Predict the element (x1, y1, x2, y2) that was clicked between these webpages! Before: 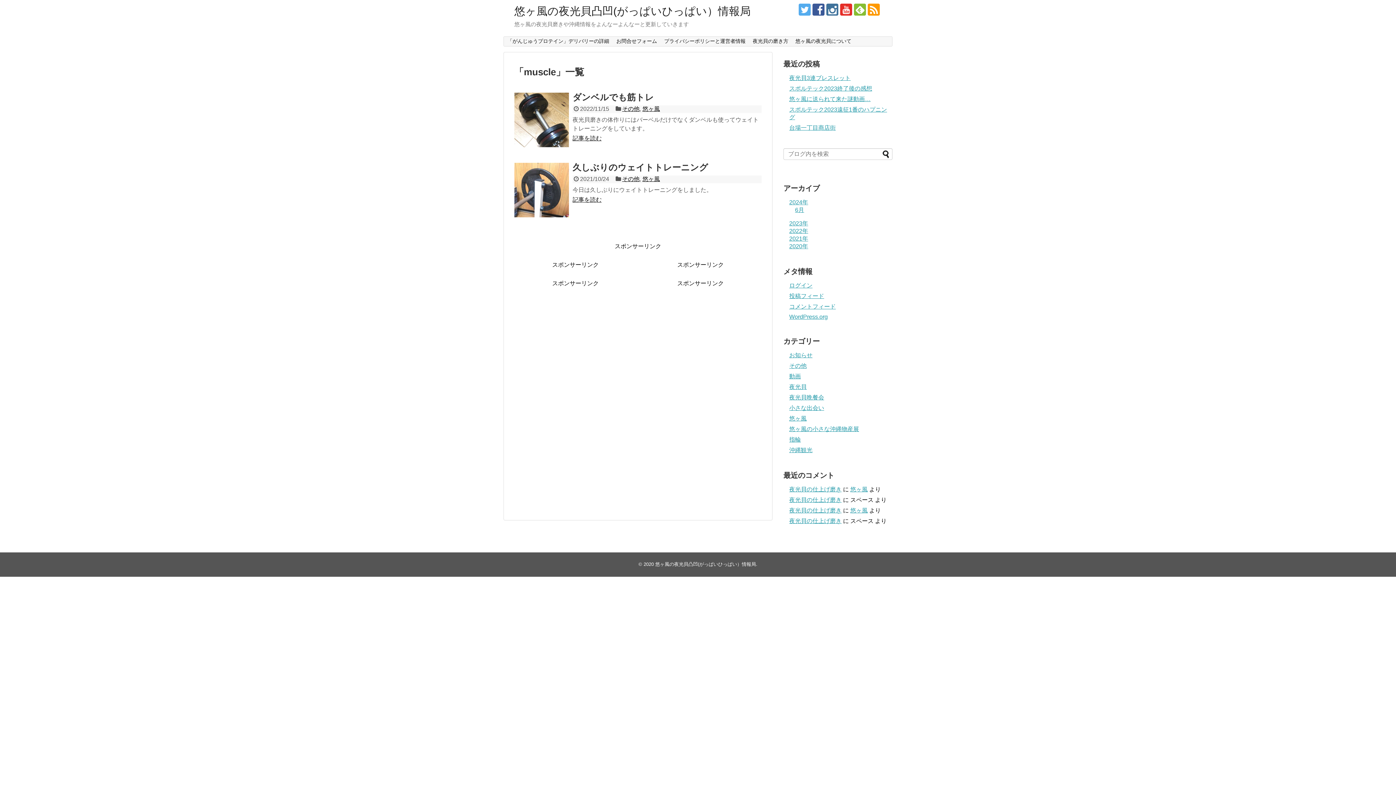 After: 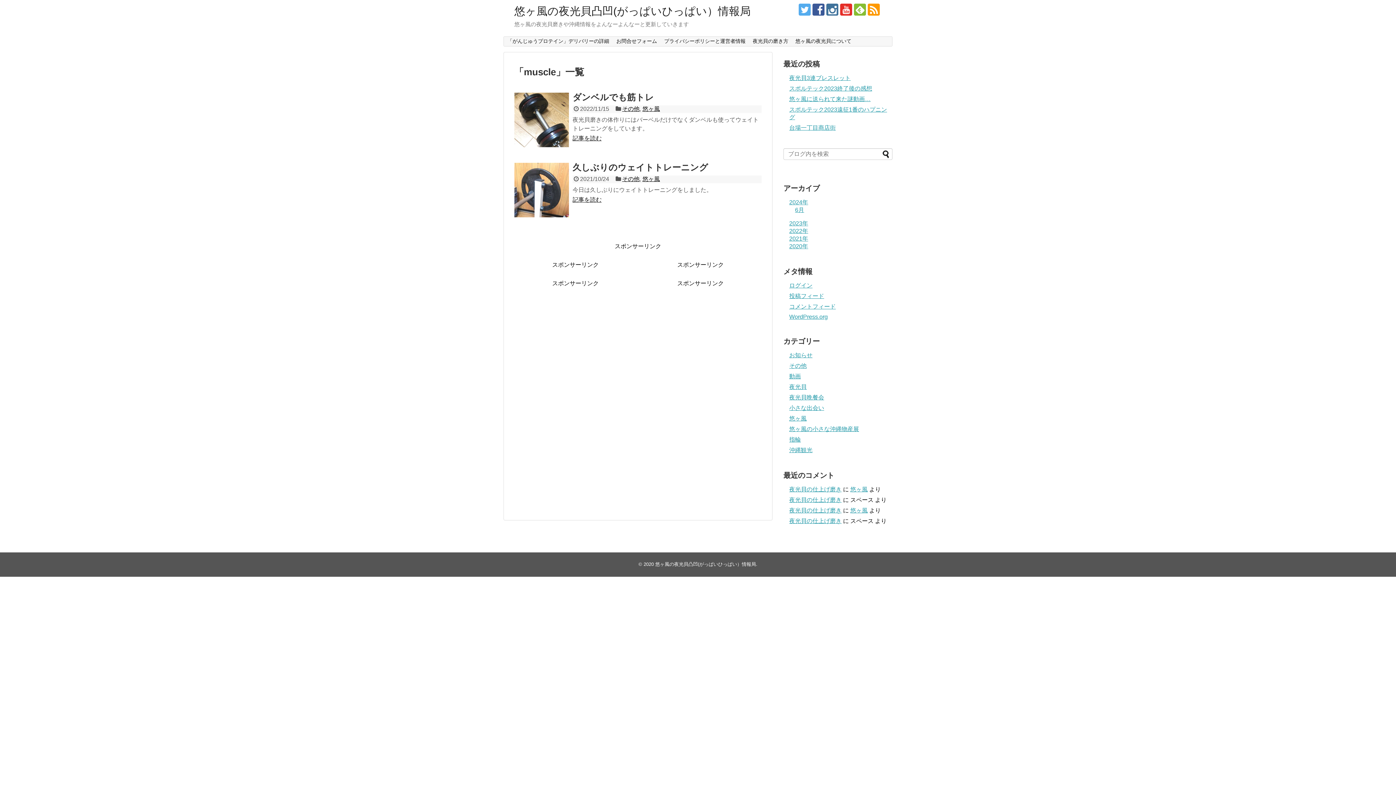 Action: bbox: (798, 3, 810, 15)